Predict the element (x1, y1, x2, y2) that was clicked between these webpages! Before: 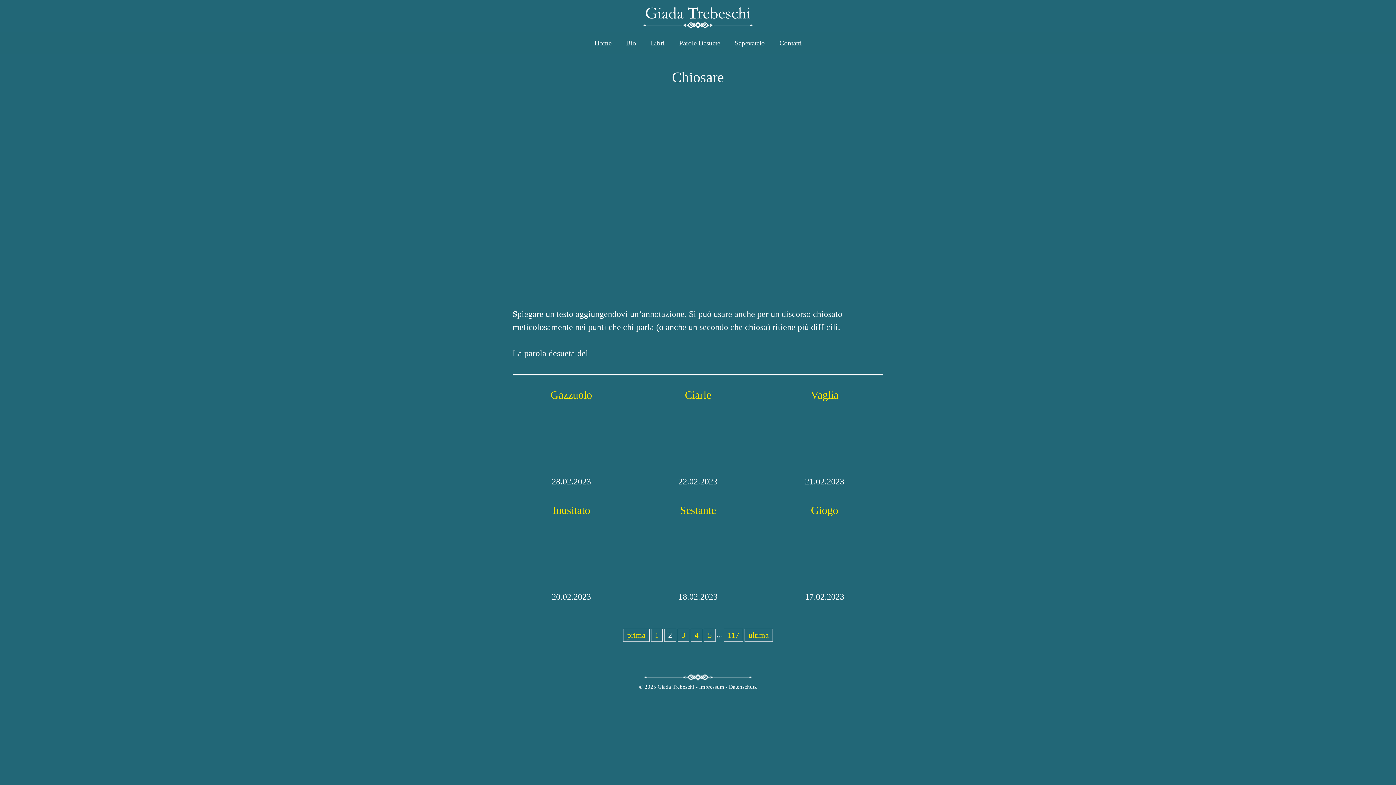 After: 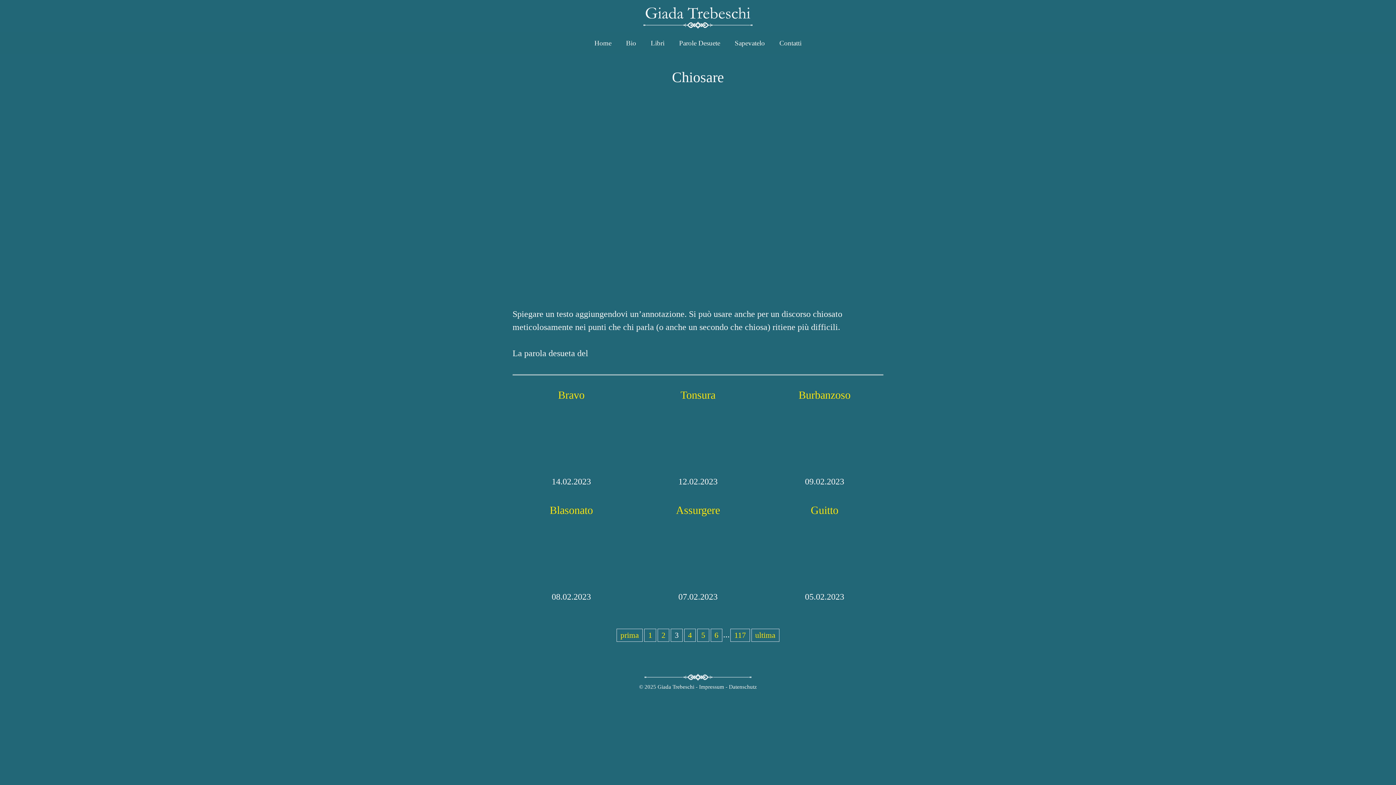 Action: bbox: (677, 629, 689, 642) label: 3